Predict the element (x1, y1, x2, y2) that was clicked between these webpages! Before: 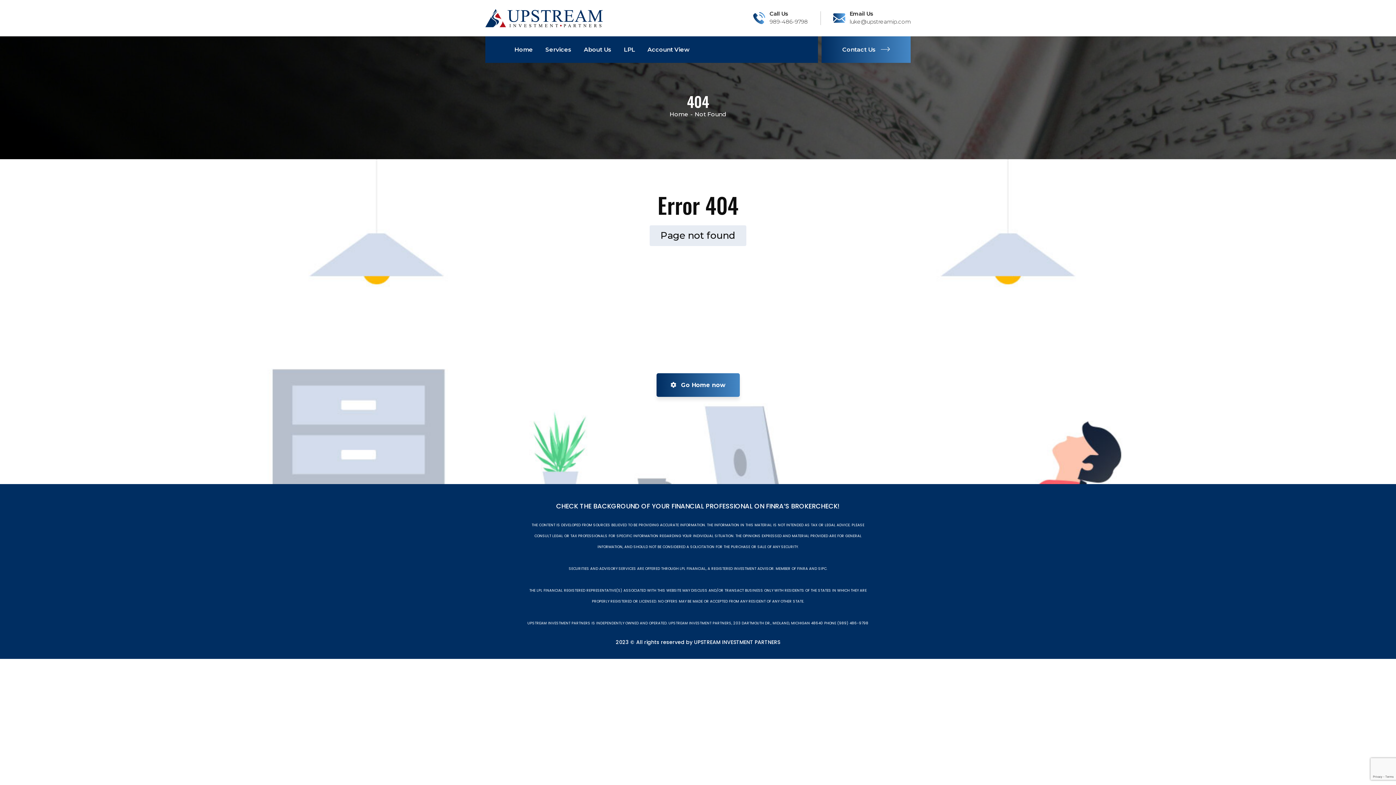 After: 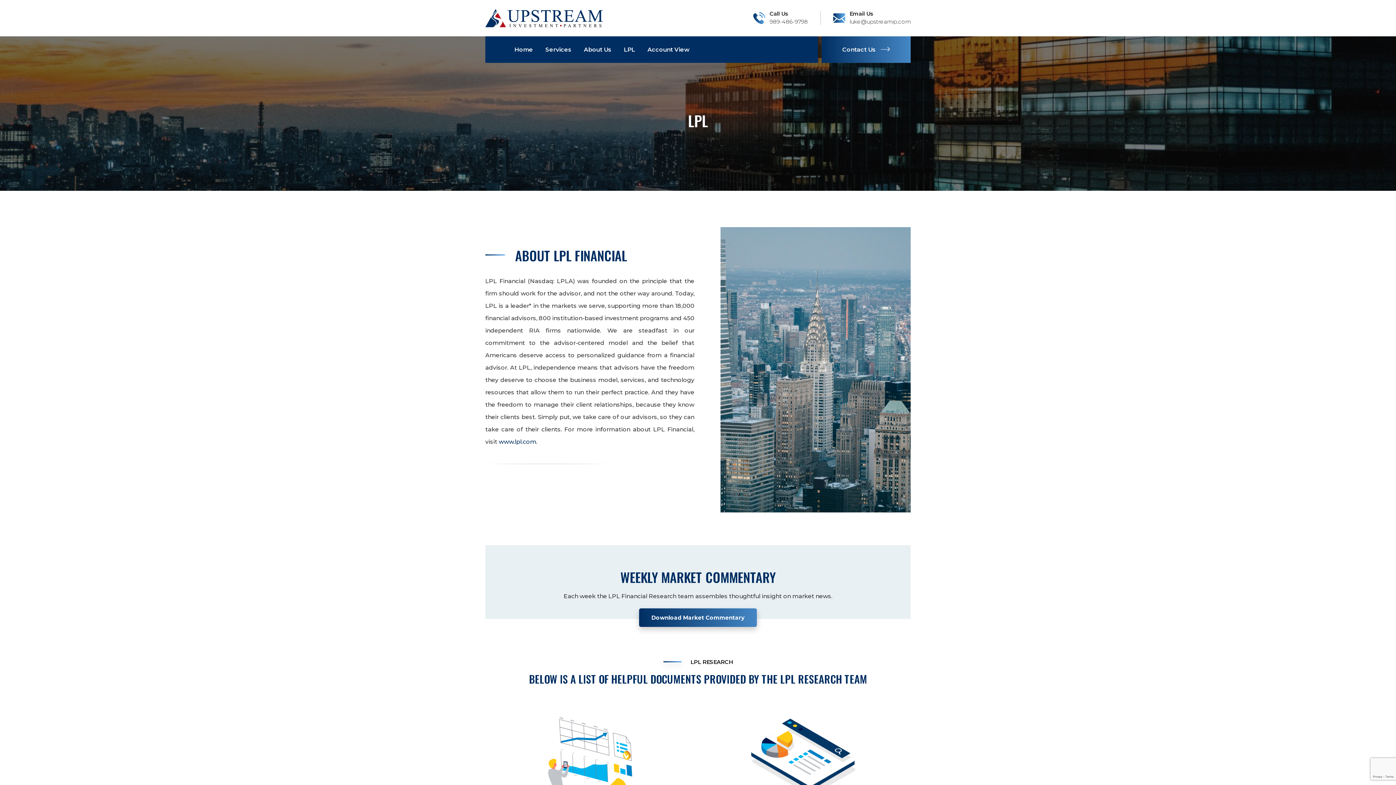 Action: label: LPL bbox: (624, 36, 635, 62)